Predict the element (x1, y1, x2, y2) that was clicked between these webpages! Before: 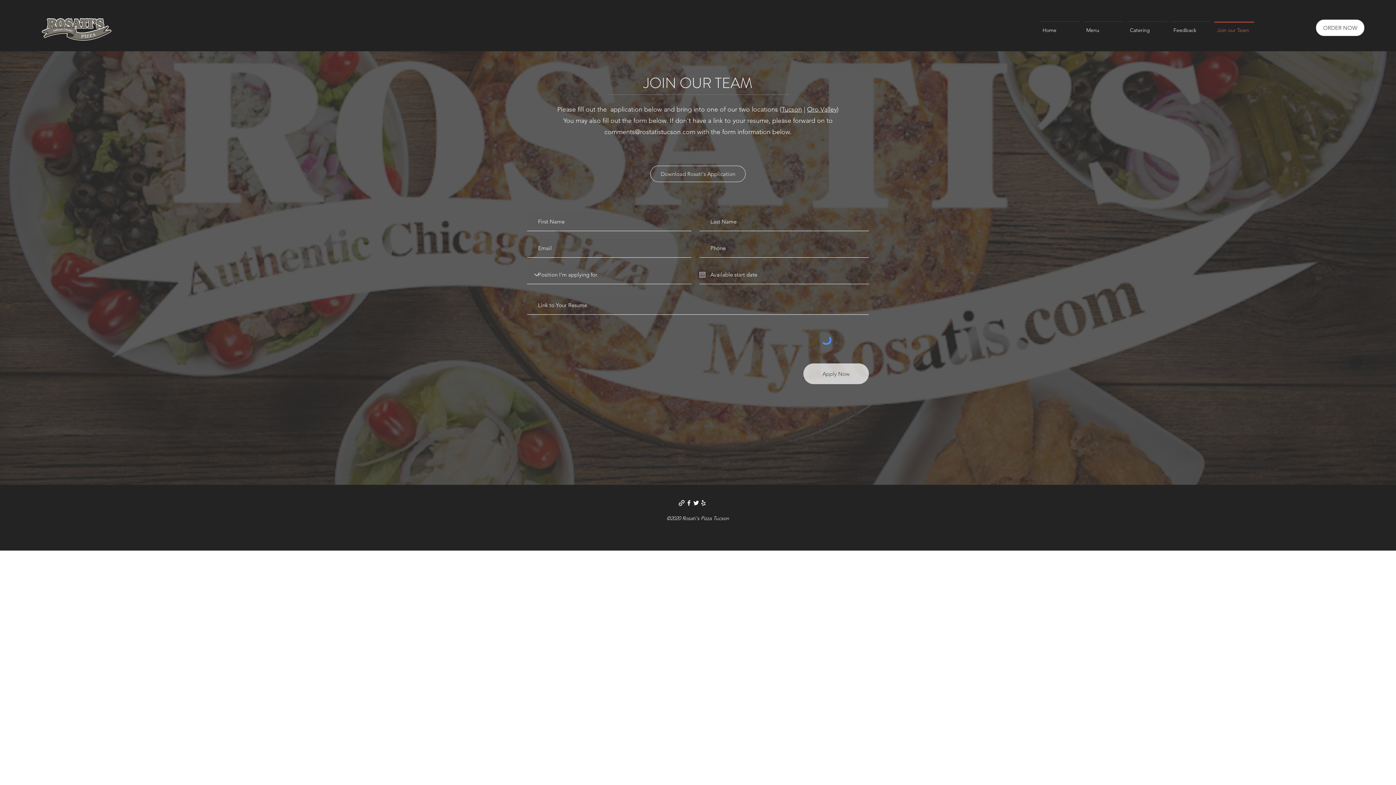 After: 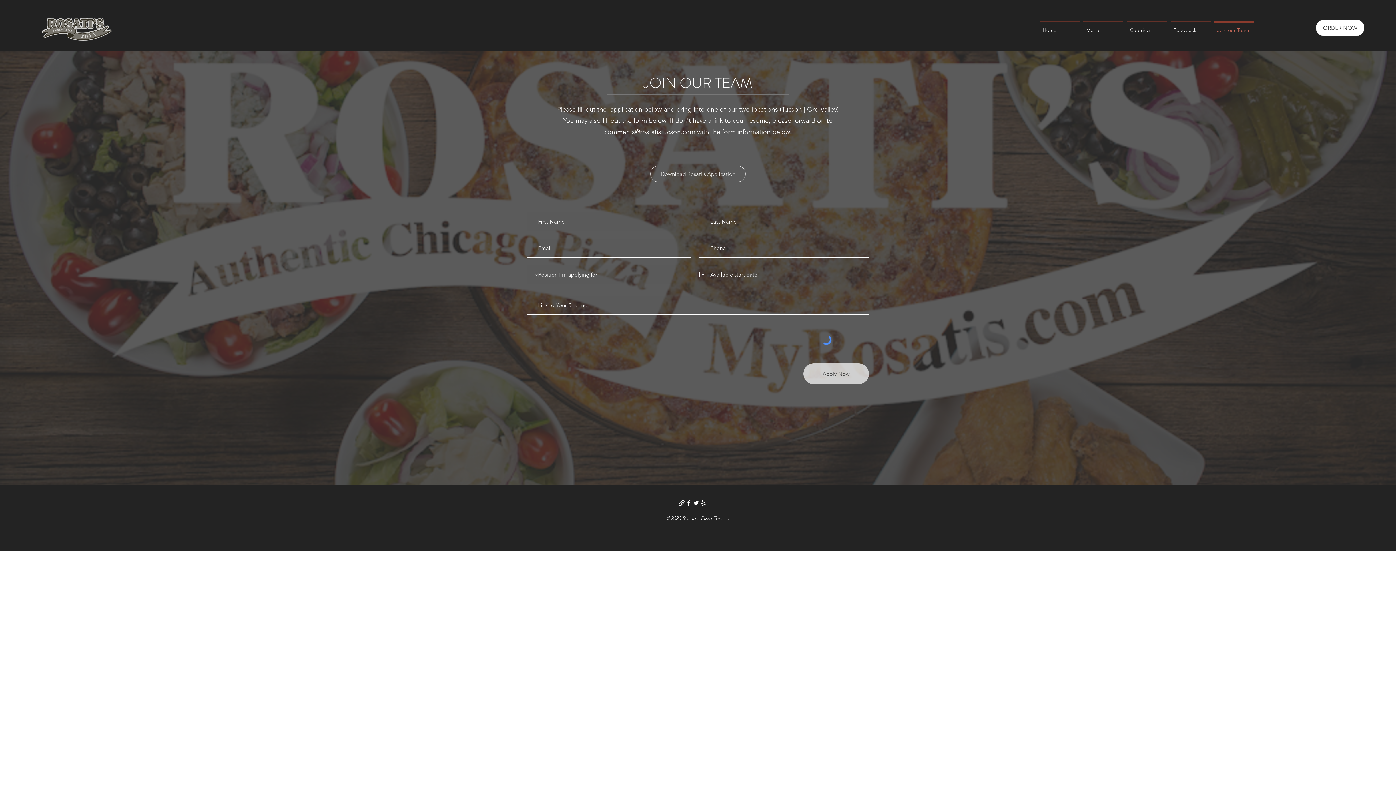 Action: bbox: (700, 499, 707, 506) label: Yelp for business